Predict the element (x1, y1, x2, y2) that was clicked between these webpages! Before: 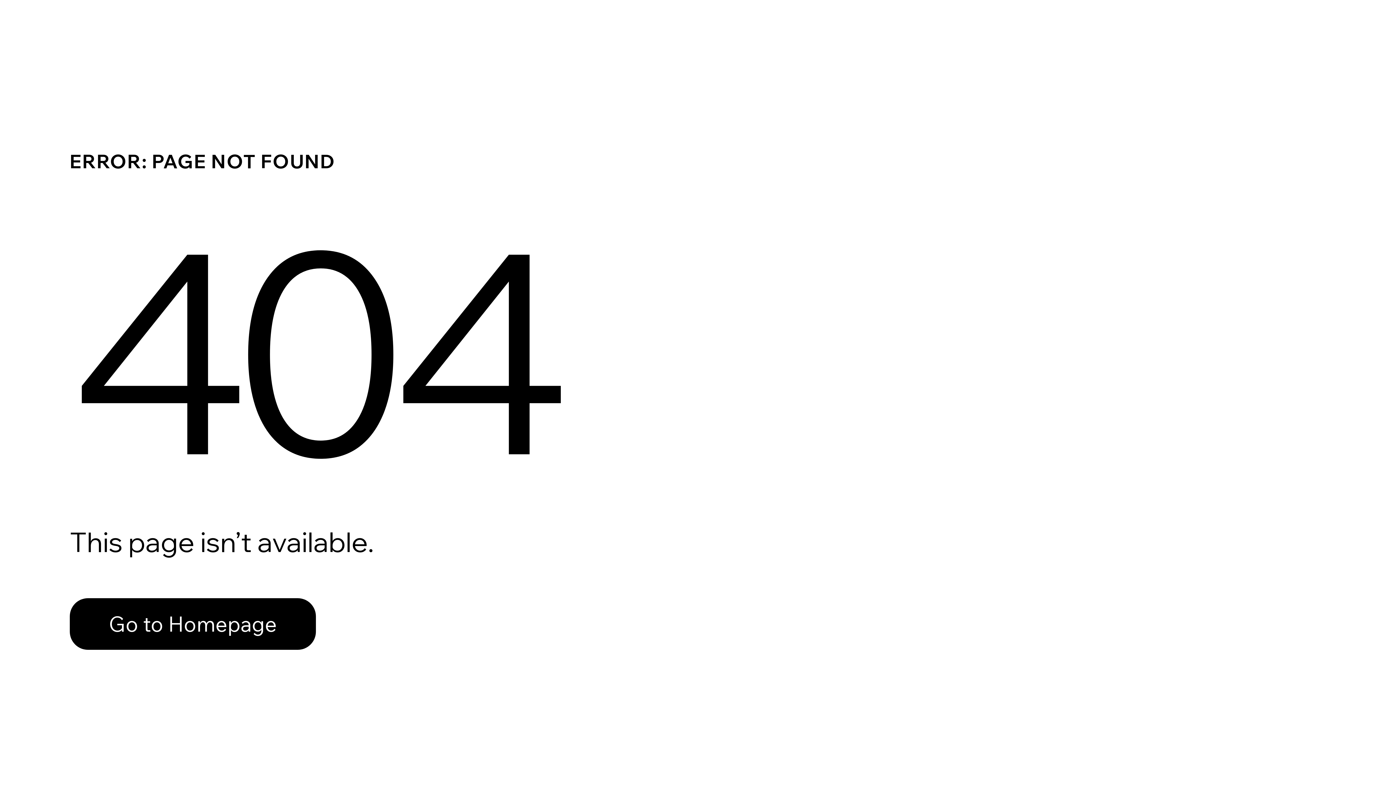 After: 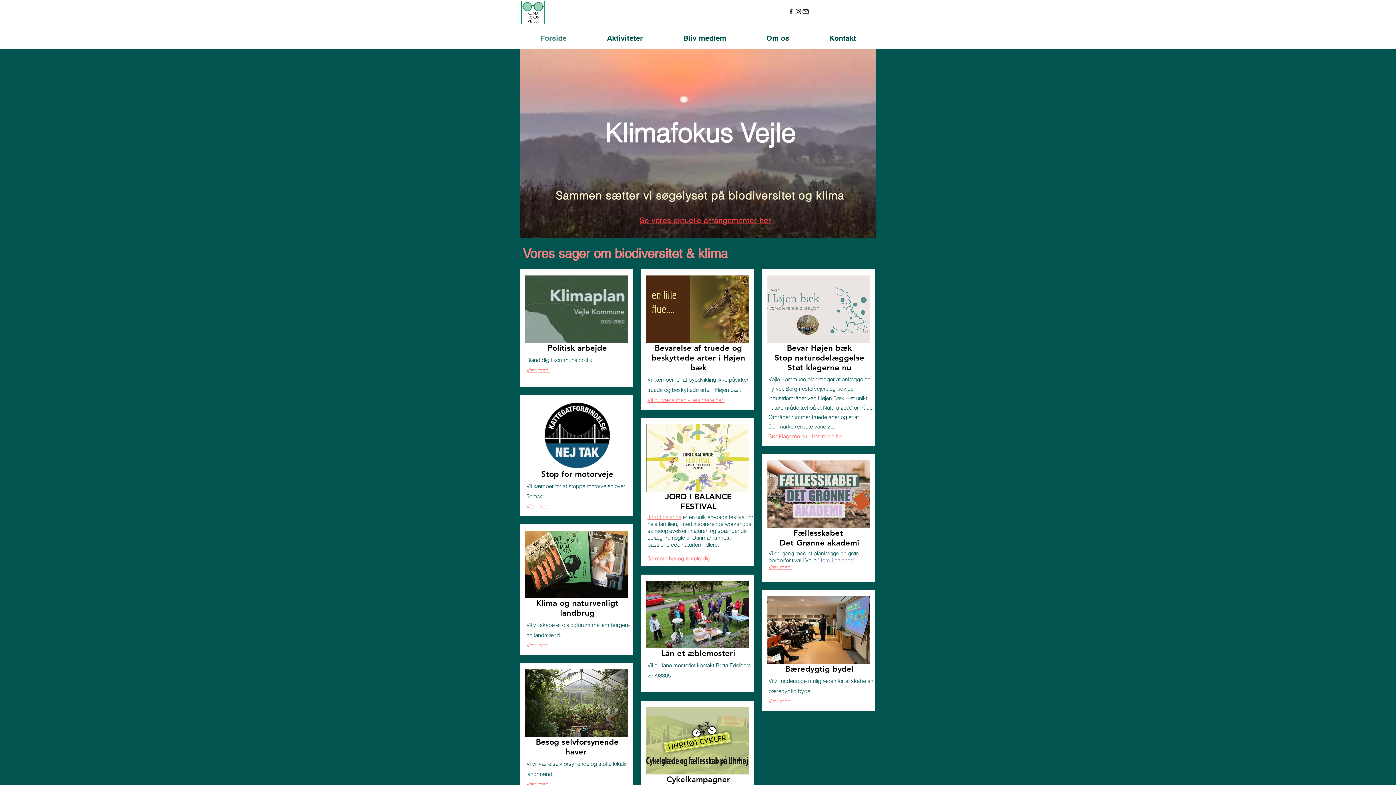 Action: bbox: (69, 582, 768, 659) label: Go to Homepage